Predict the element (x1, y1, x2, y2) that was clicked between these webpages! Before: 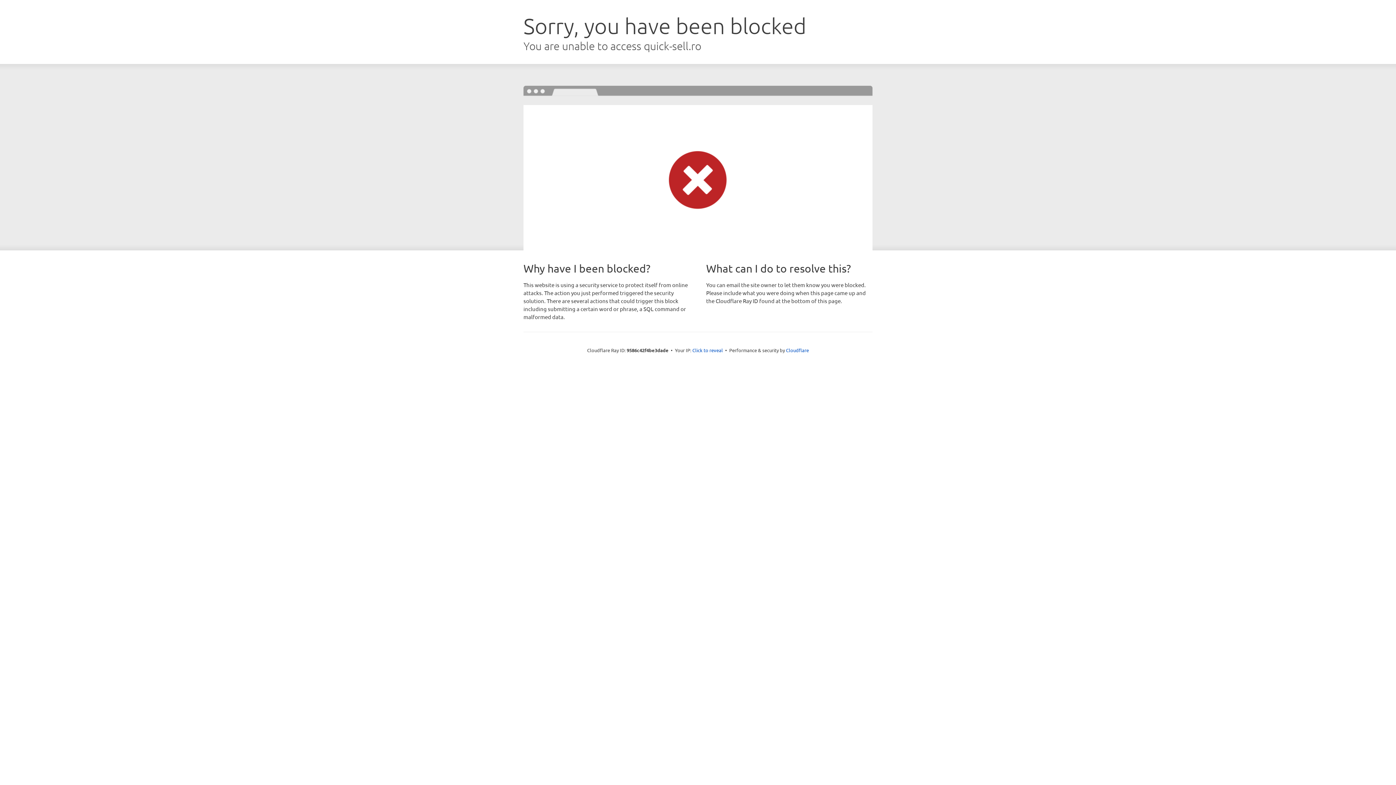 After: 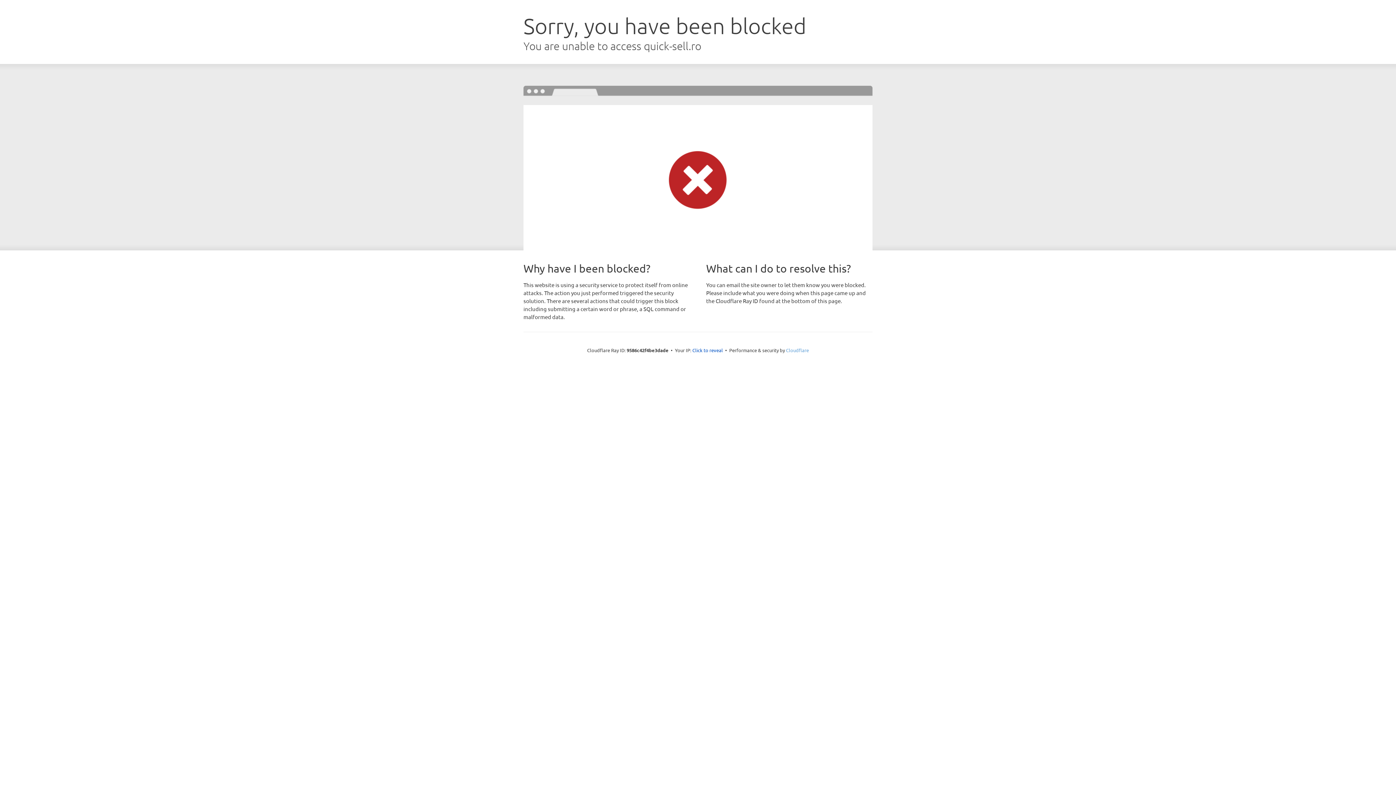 Action: label: Cloudflare bbox: (786, 347, 809, 353)